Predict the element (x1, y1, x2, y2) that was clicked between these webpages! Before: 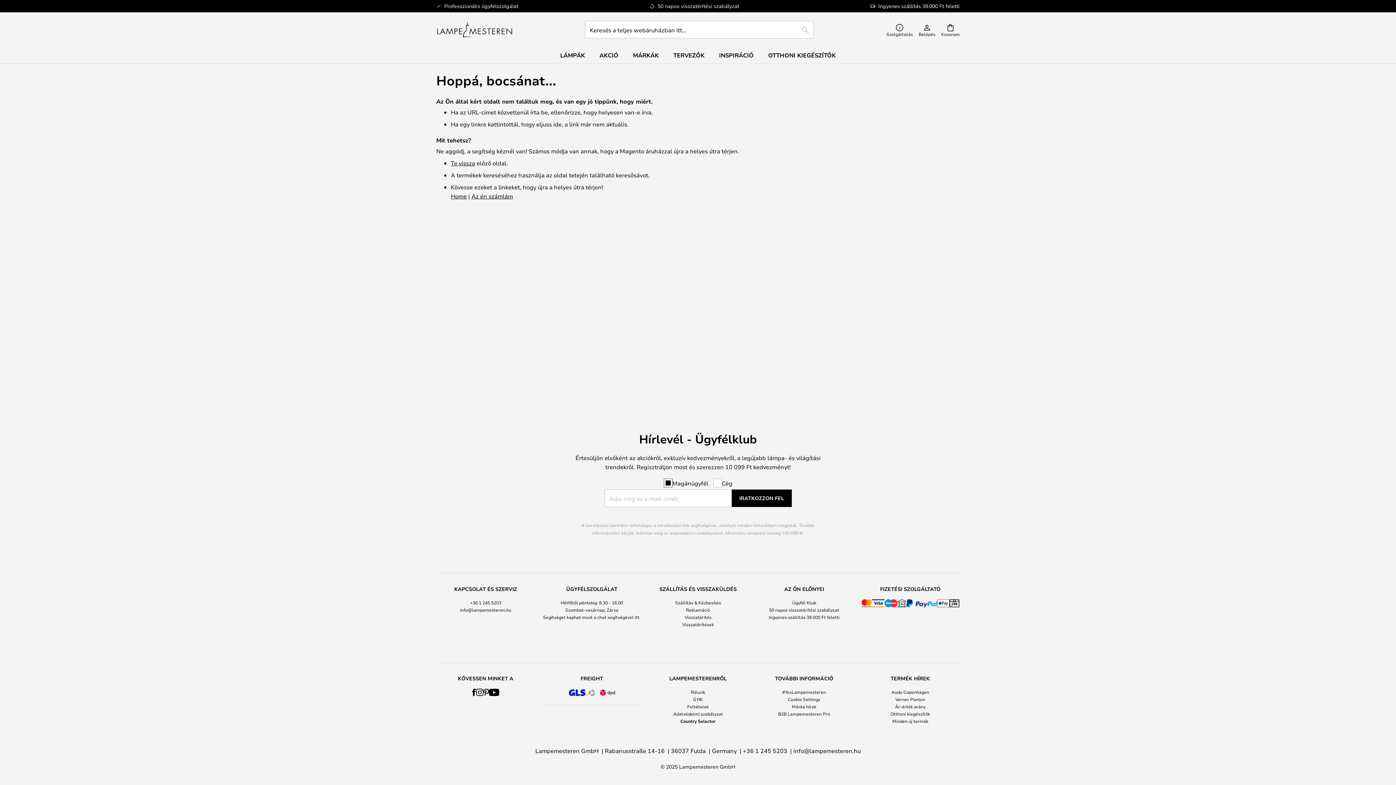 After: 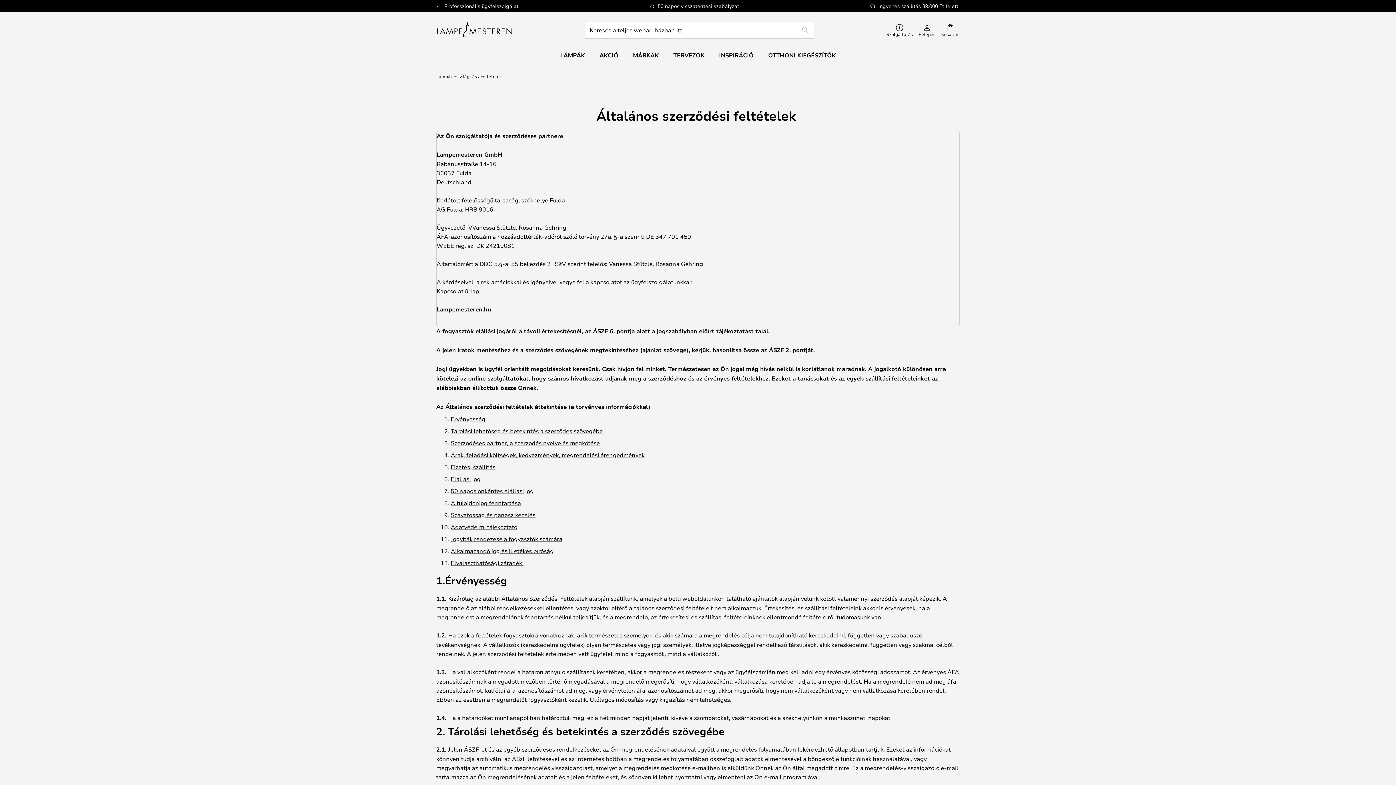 Action: bbox: (687, 704, 708, 709) label: Feltételek